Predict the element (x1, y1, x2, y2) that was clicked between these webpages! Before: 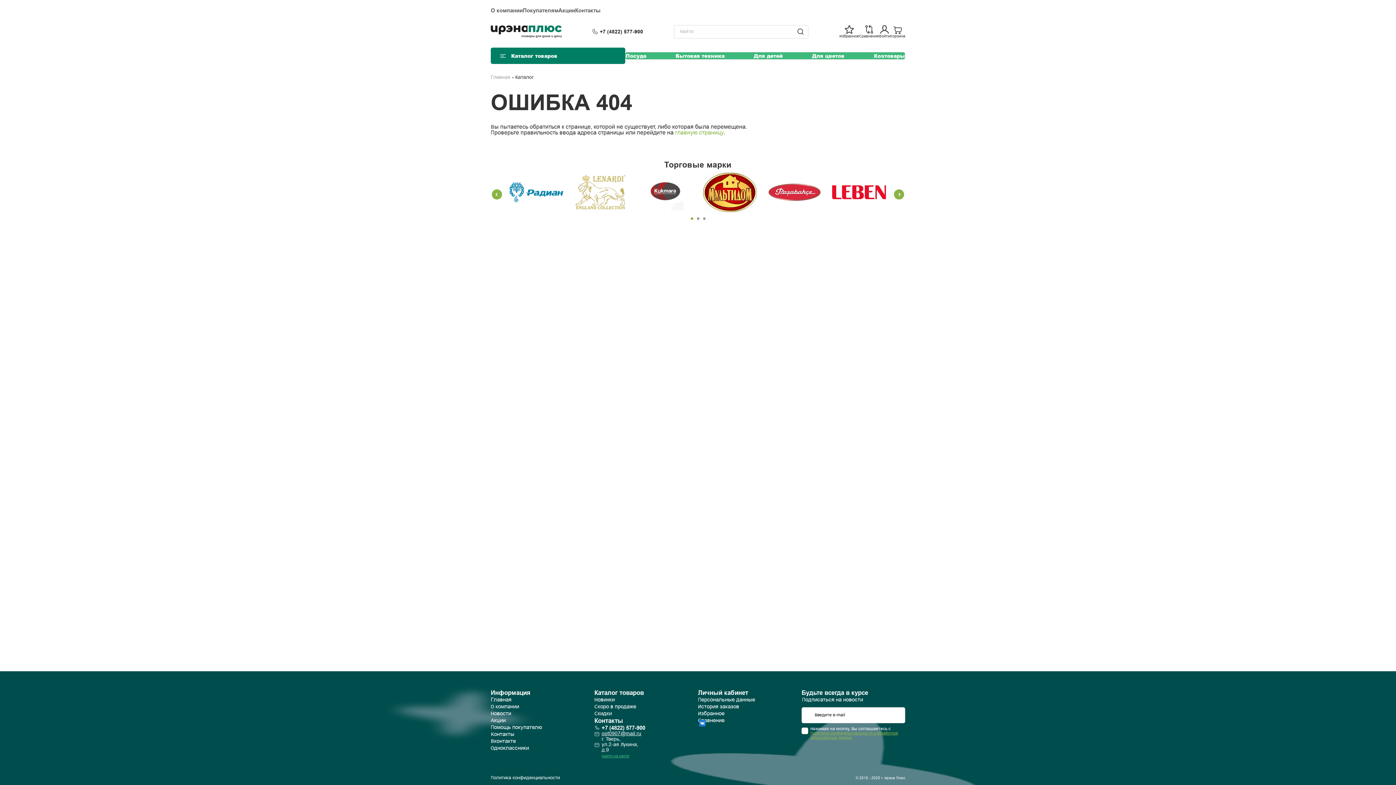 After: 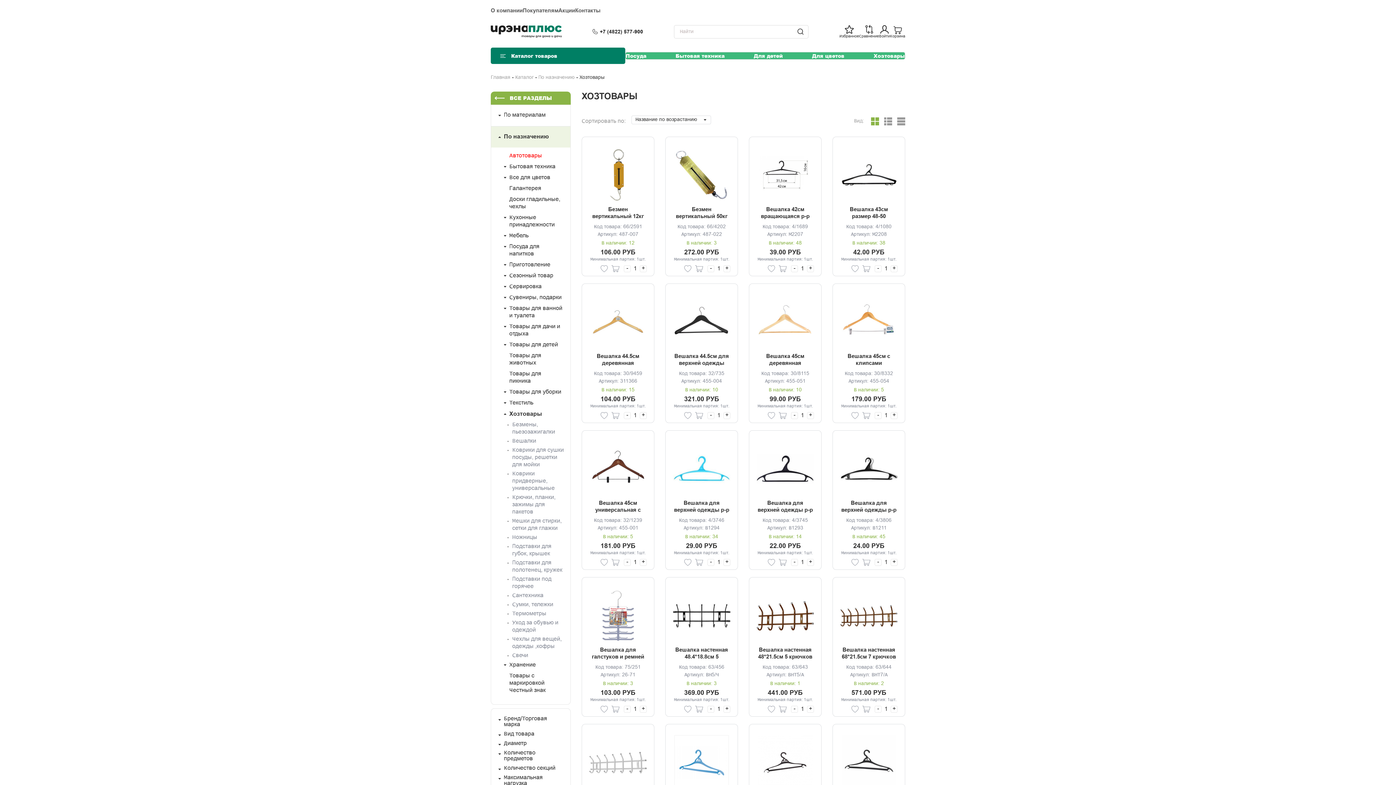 Action: bbox: (873, 52, 905, 59) label: Хозтовары